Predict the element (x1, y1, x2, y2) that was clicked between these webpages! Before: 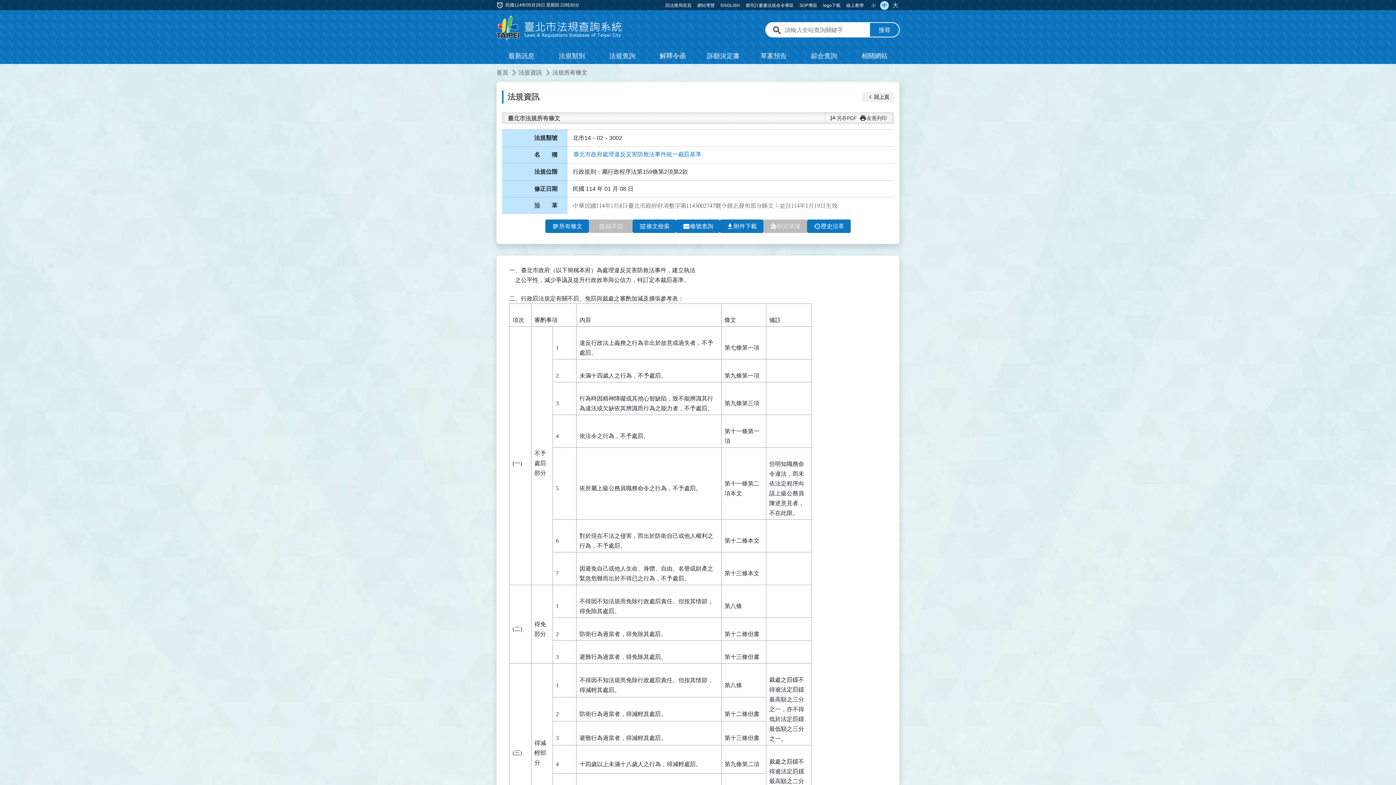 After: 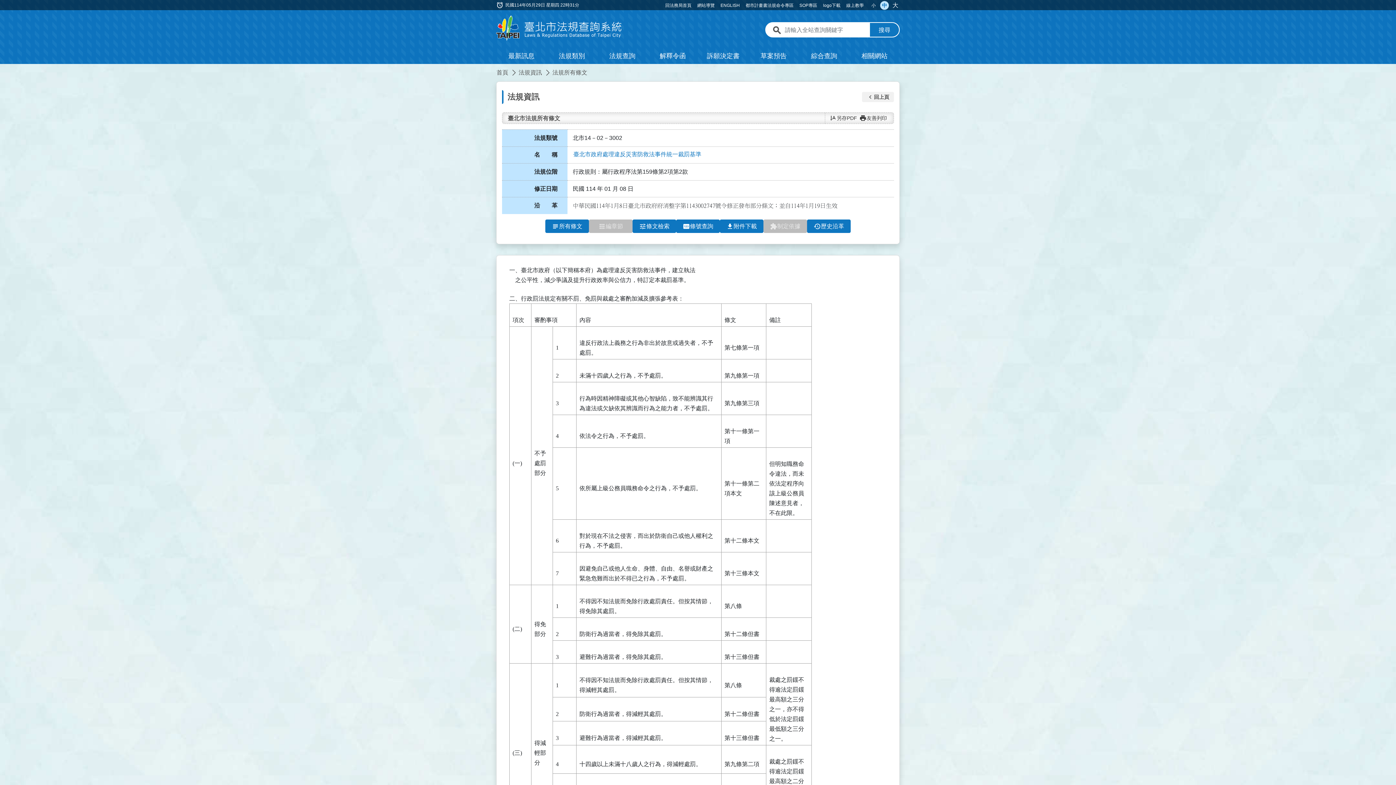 Action: label: print
友善列印 bbox: (858, 113, 888, 122)